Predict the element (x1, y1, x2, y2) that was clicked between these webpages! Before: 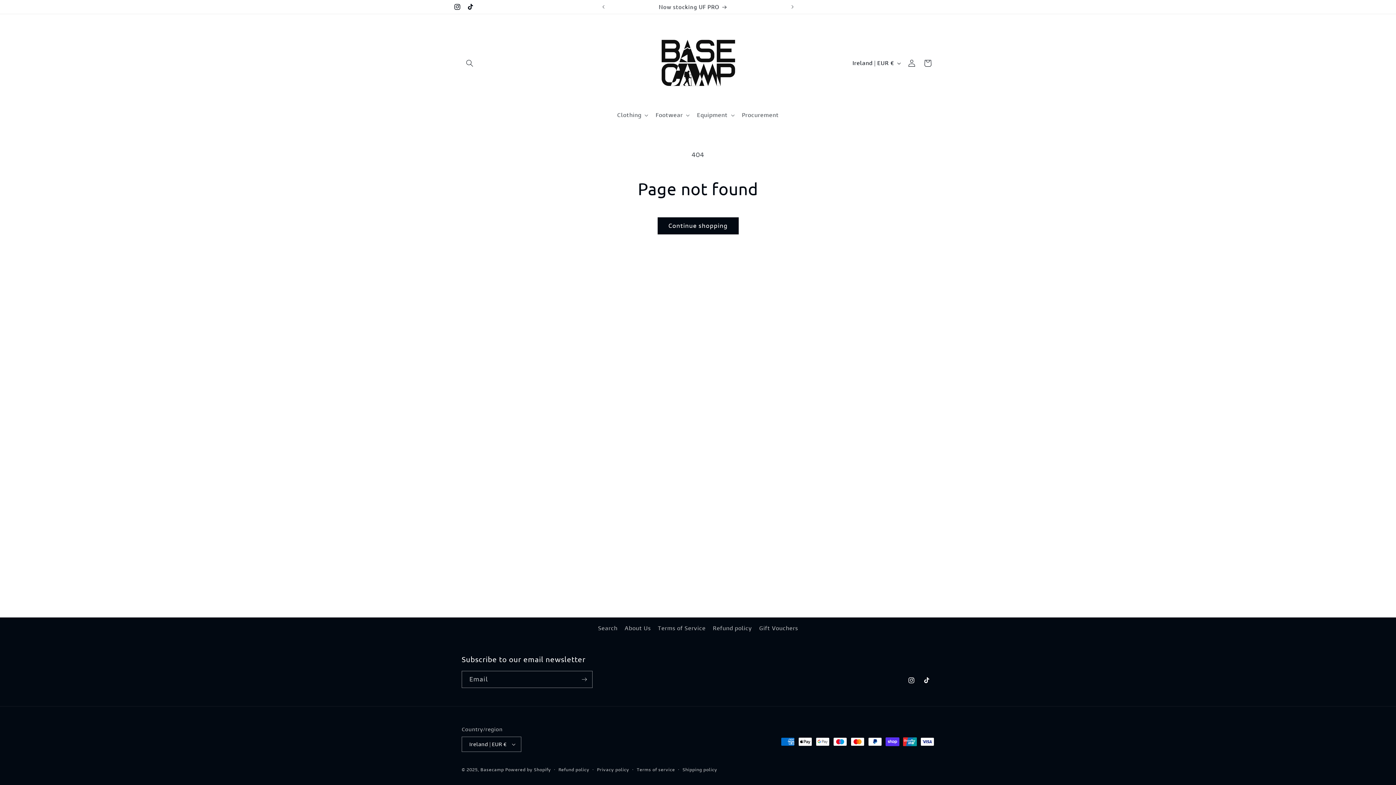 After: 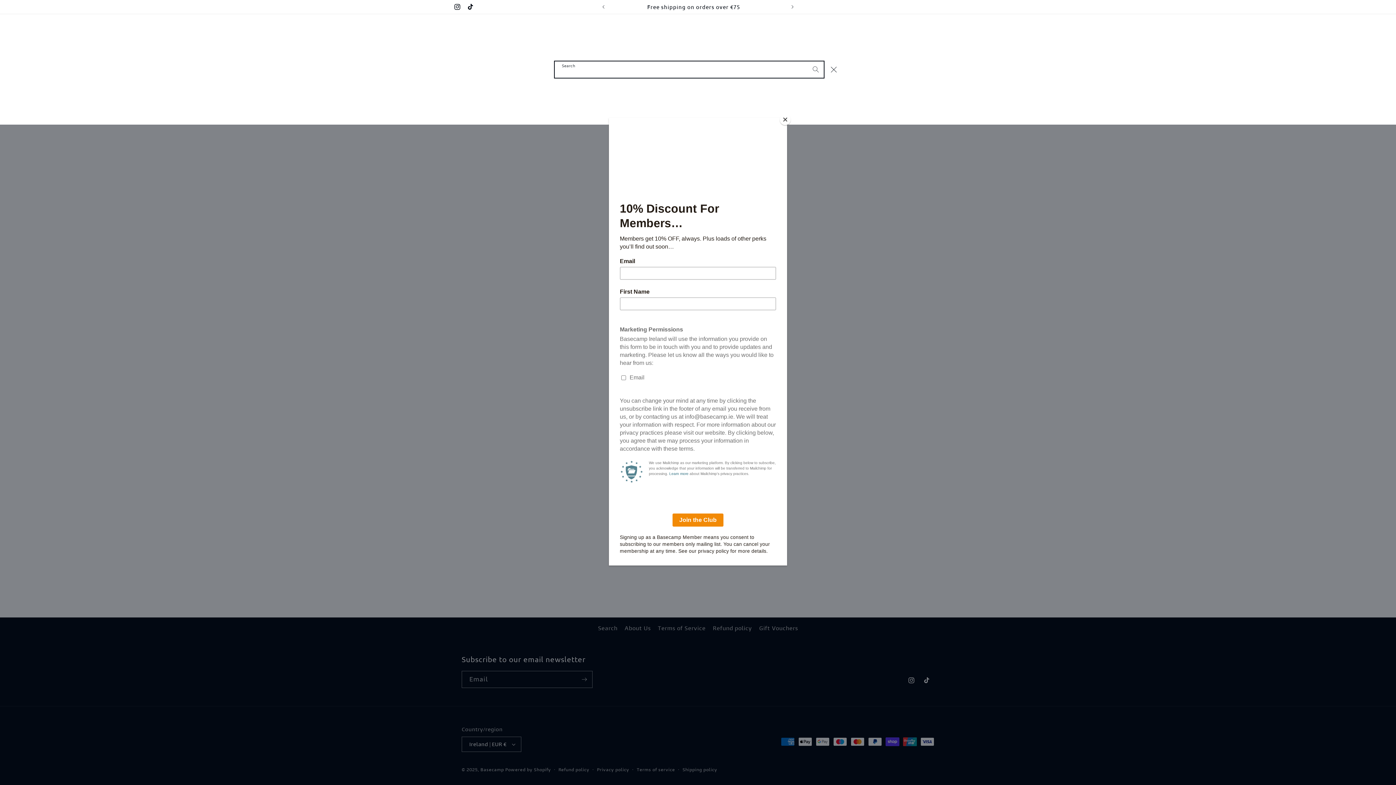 Action: label: Search bbox: (461, 55, 477, 71)